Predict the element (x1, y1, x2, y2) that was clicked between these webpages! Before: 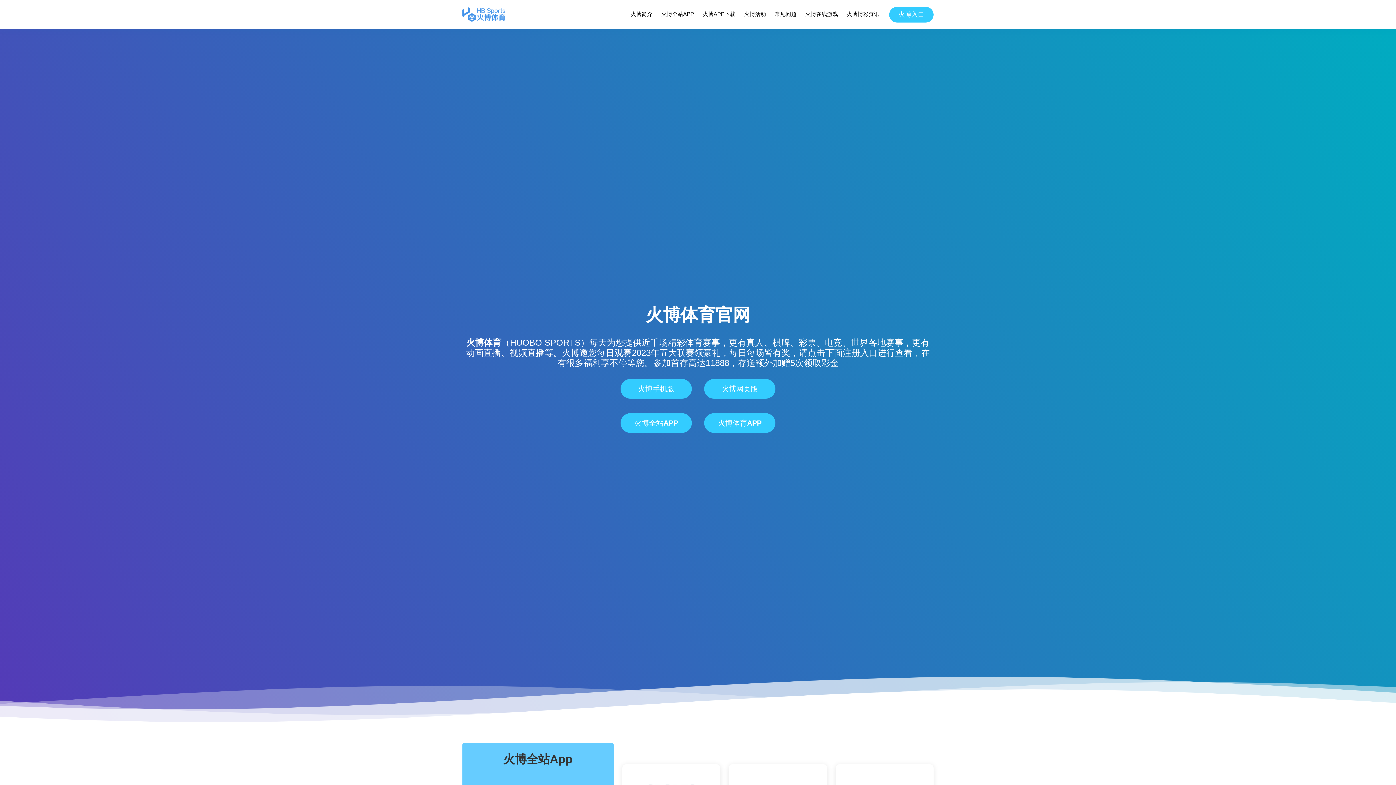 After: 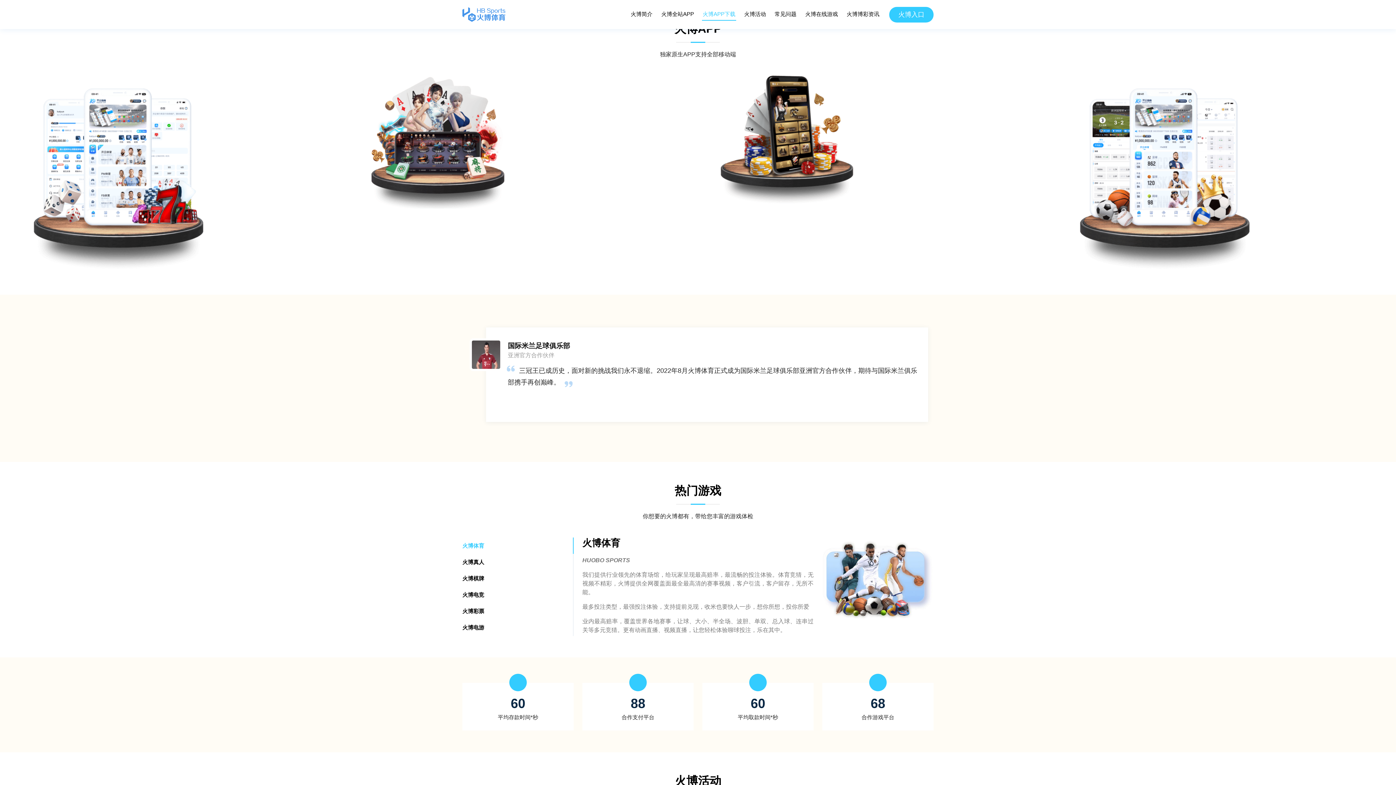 Action: label: 火博APP下载 bbox: (702, 8, 736, 20)